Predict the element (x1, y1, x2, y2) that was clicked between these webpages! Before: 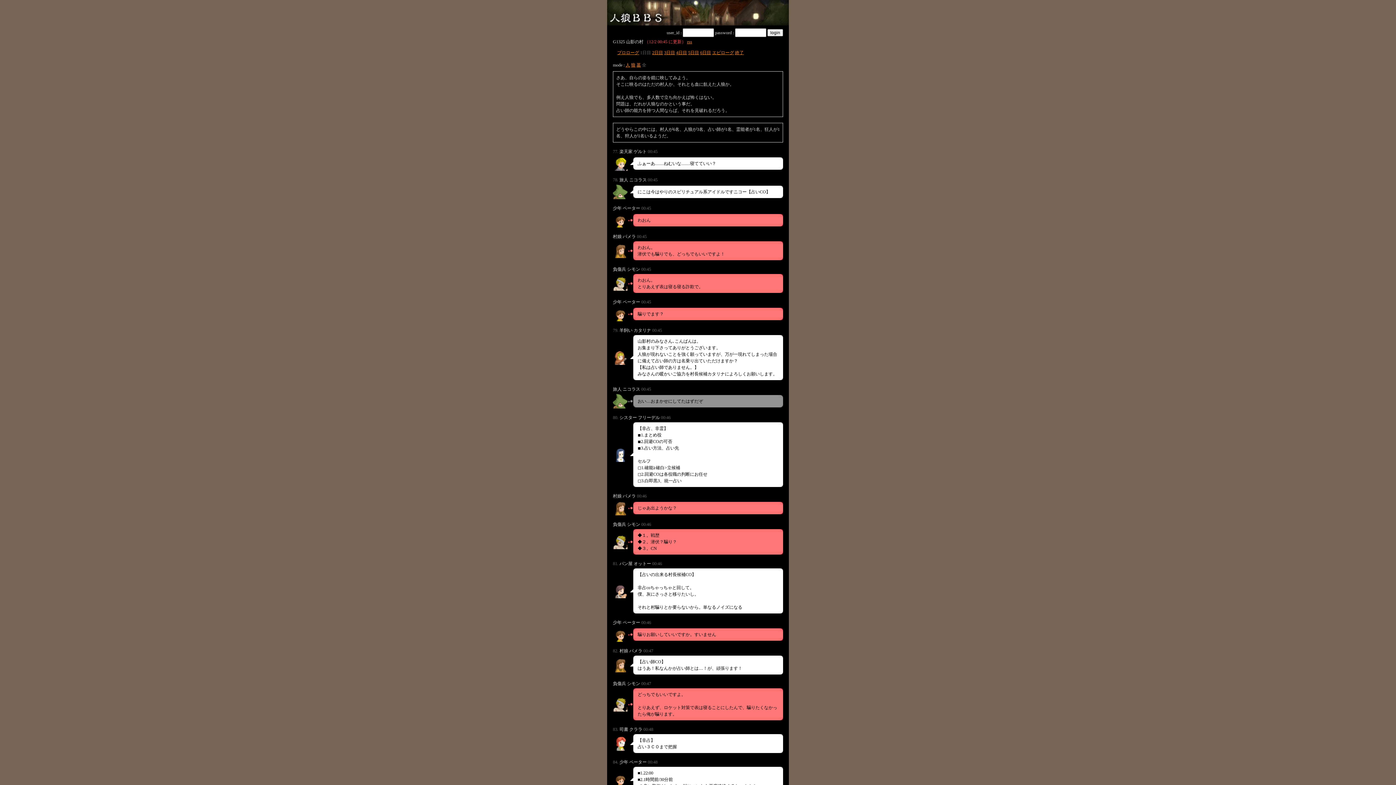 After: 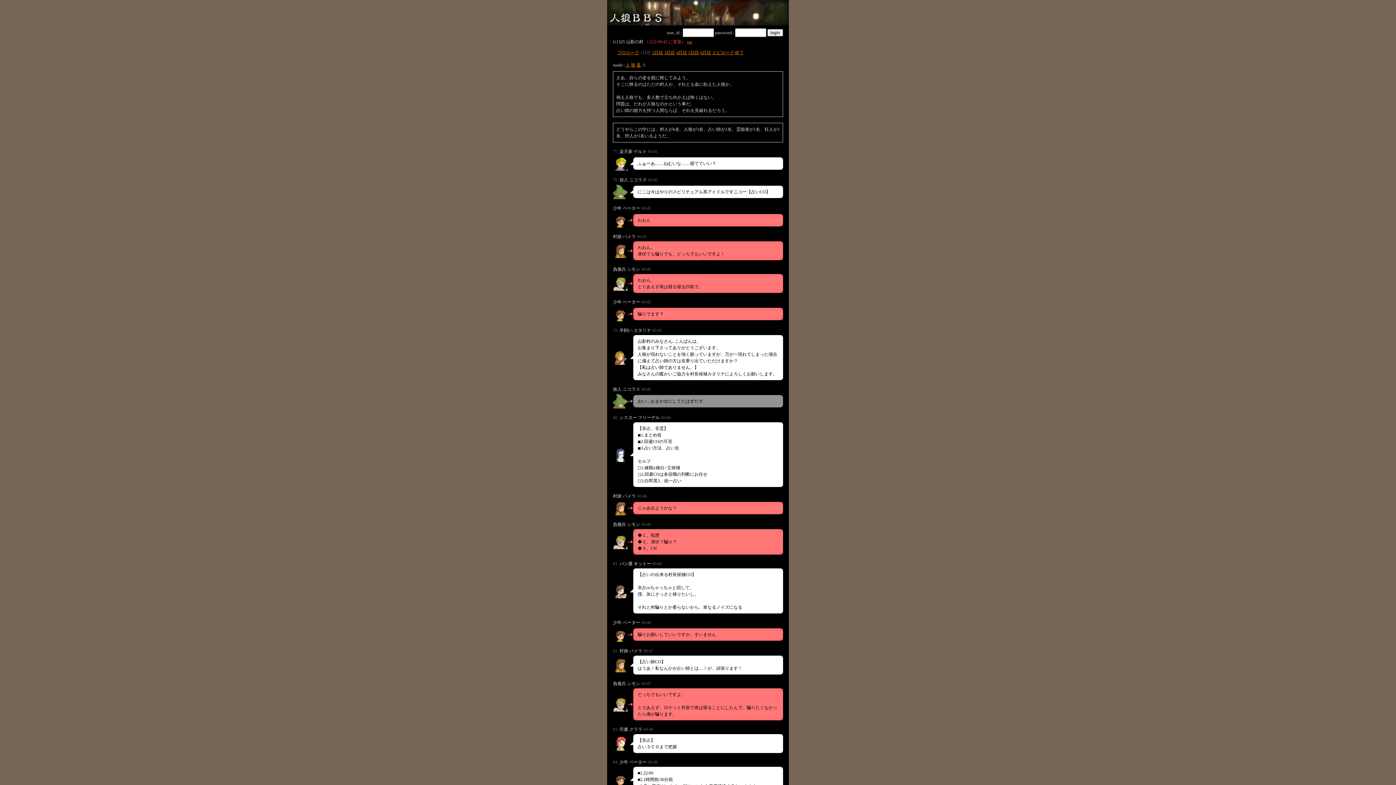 Action: label: パン屋 オットー bbox: (619, 561, 651, 566)